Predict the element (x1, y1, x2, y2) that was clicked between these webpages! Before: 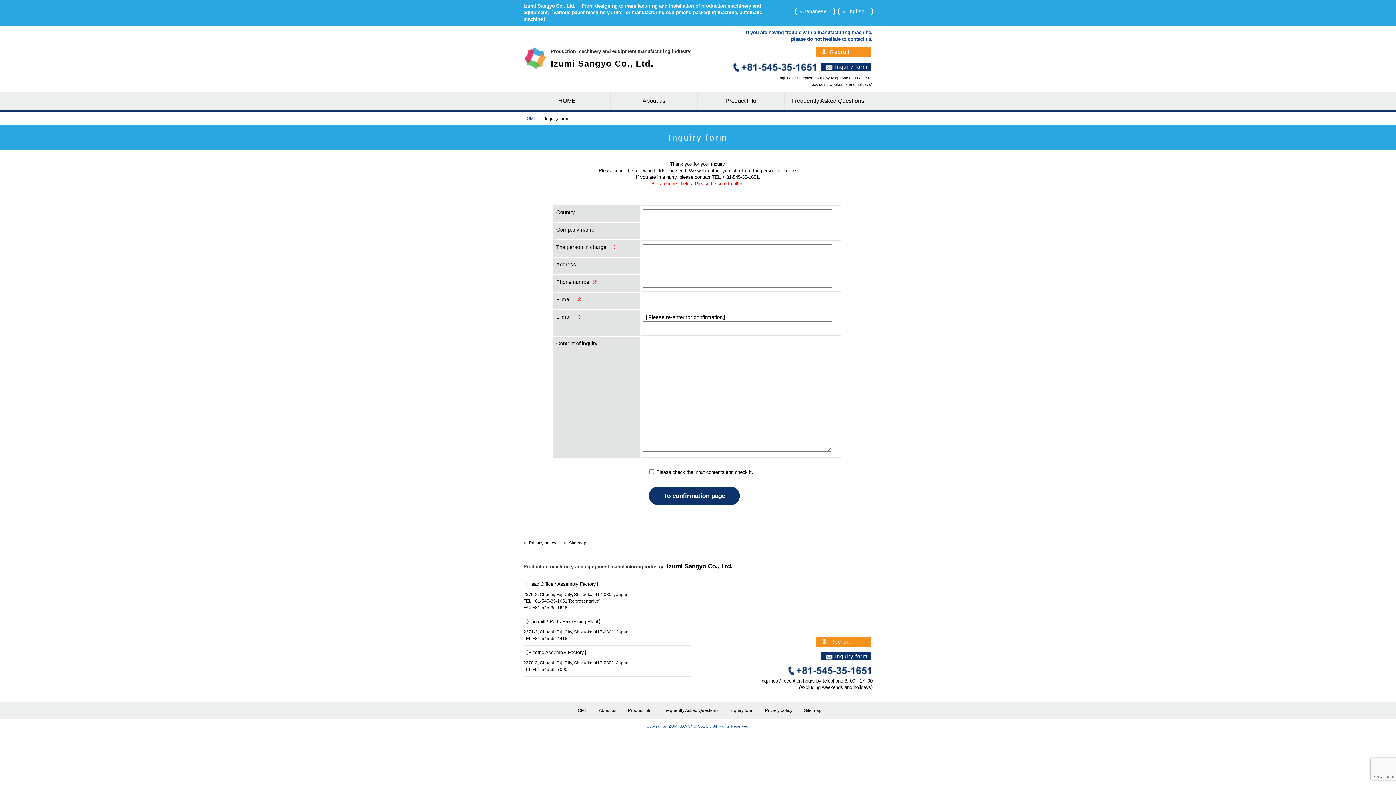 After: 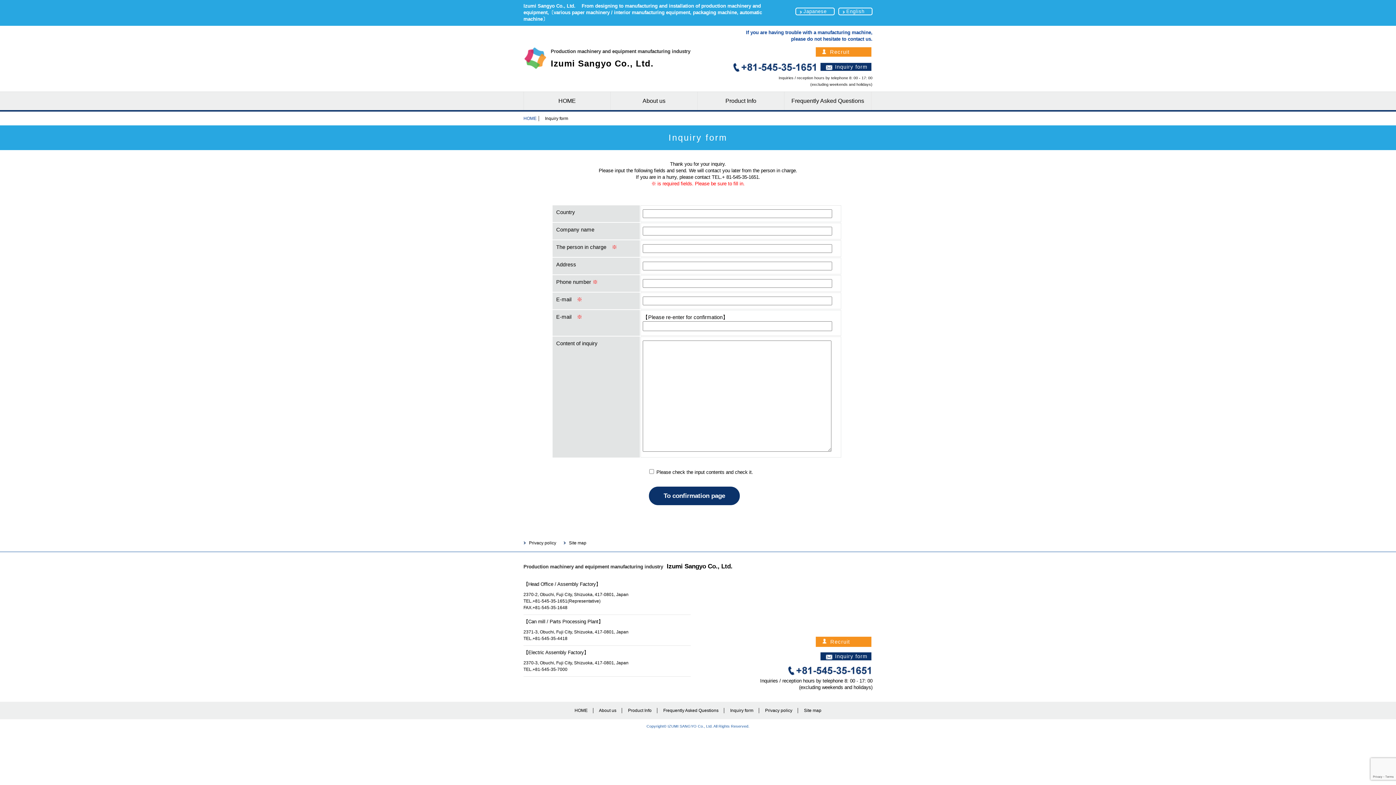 Action: bbox: (838, 7, 872, 15) label: English